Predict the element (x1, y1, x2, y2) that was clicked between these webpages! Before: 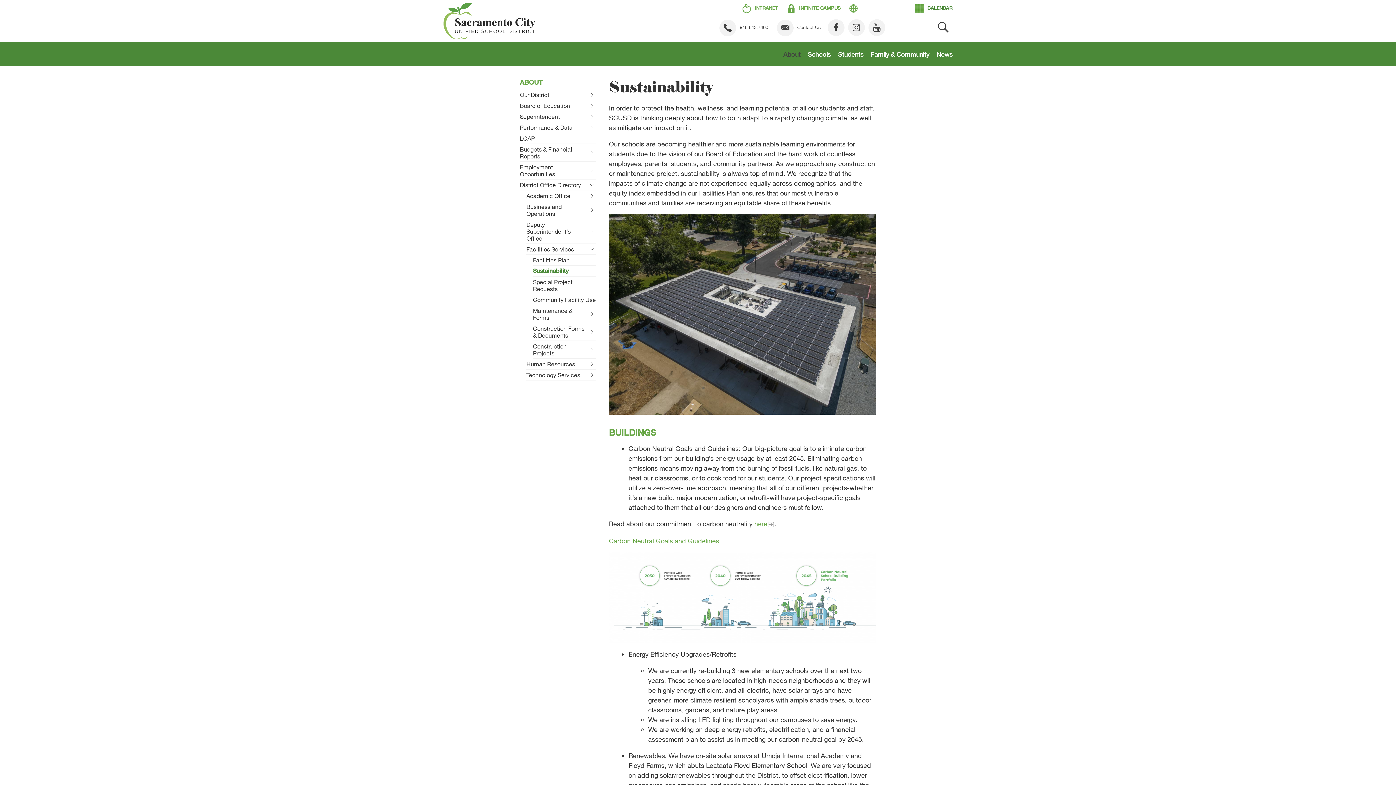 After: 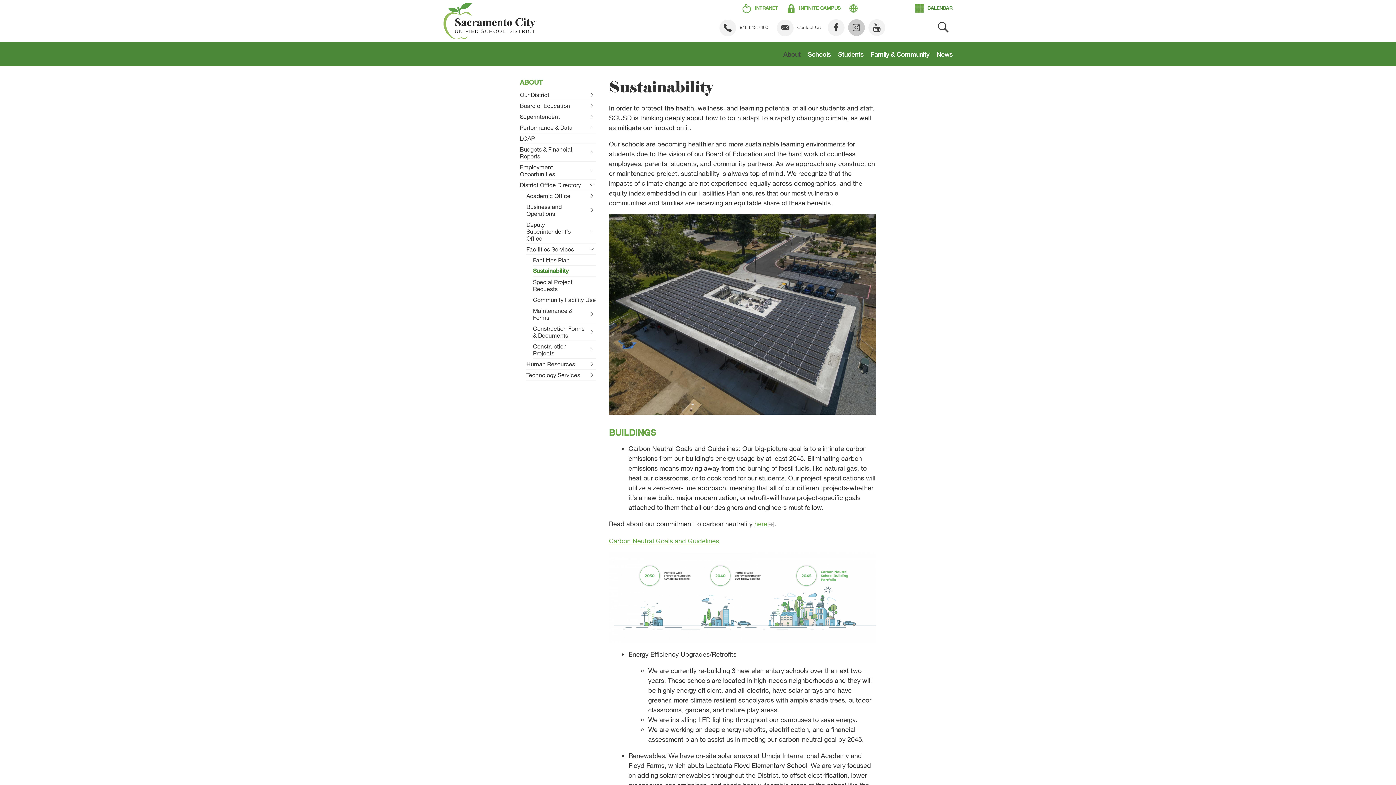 Action: bbox: (848, 19, 865, 36)